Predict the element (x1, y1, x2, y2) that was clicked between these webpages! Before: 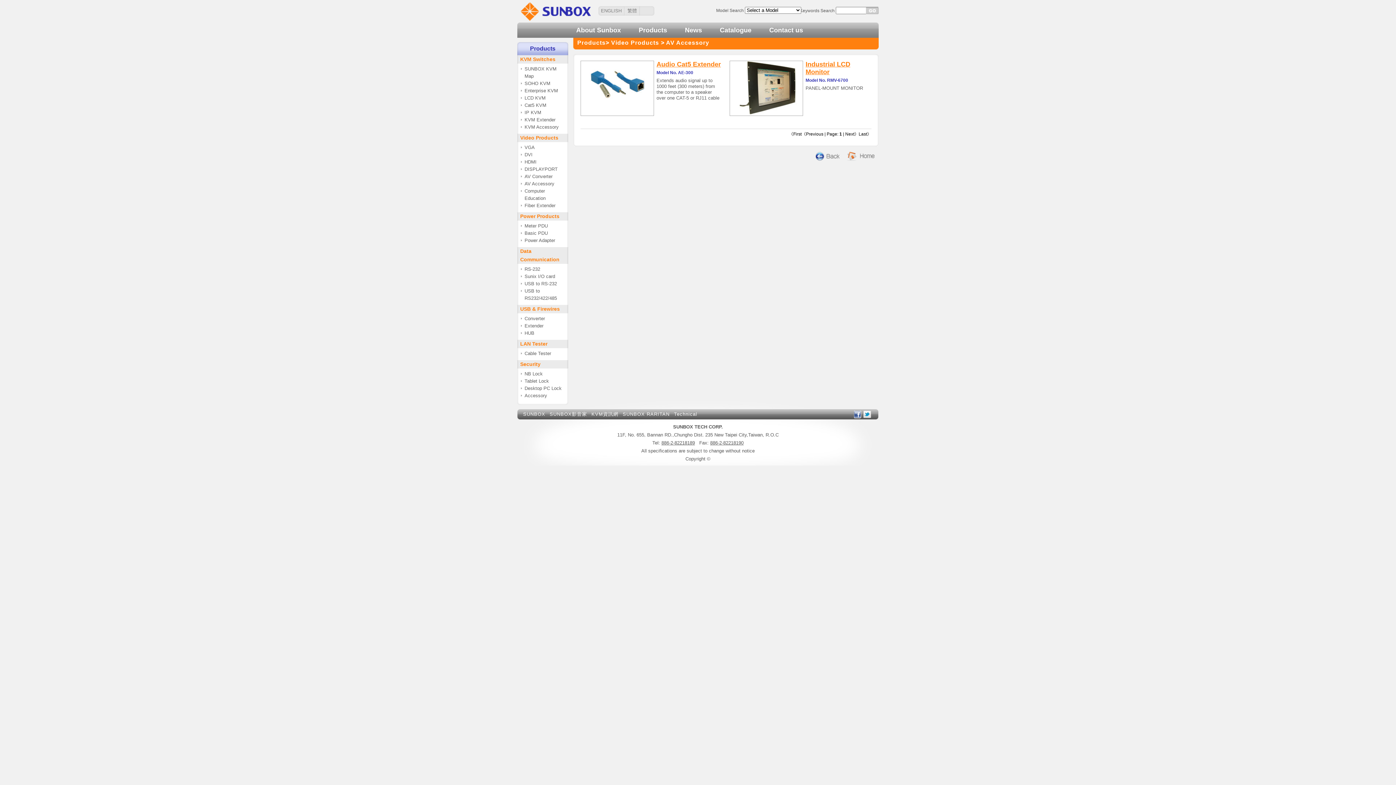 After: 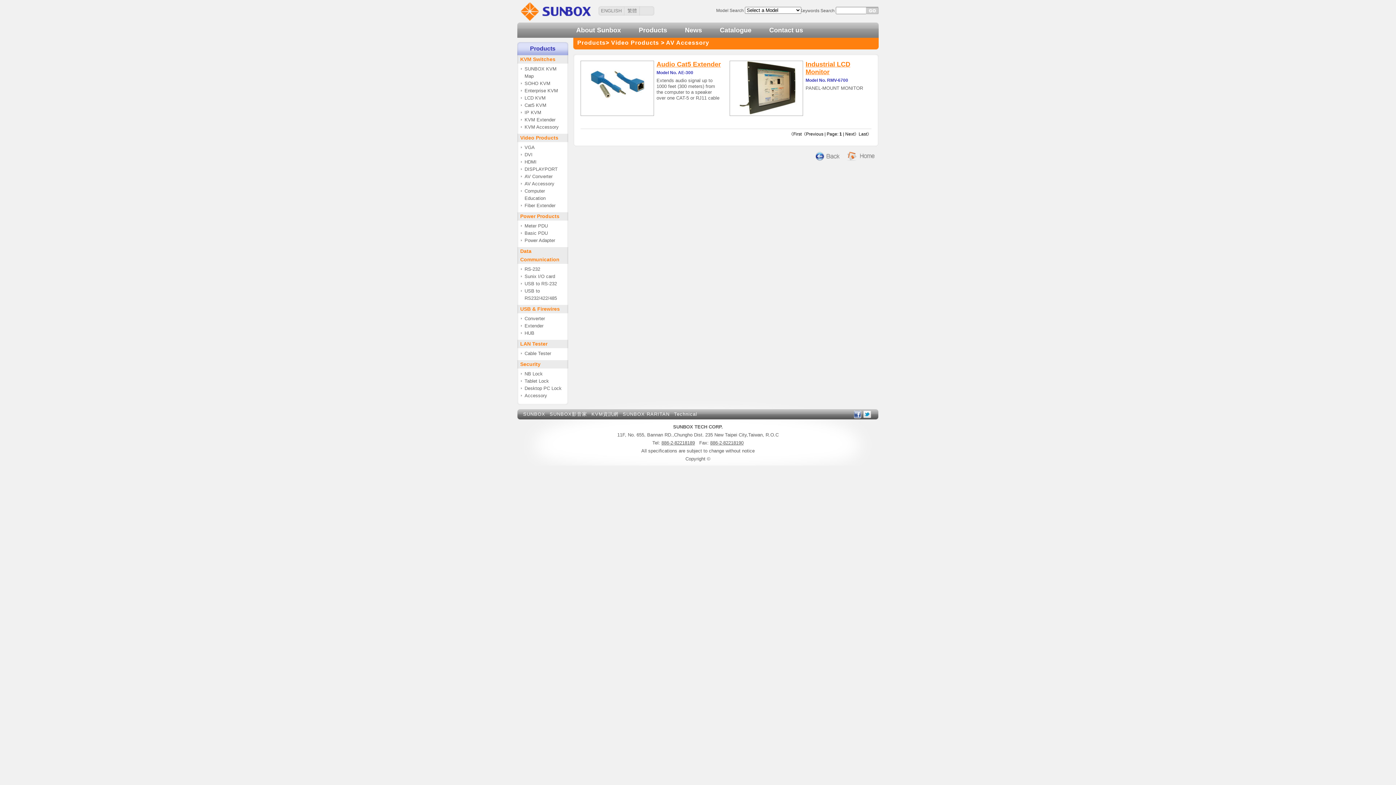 Action: bbox: (521, 180, 564, 187) label: AV Accessory